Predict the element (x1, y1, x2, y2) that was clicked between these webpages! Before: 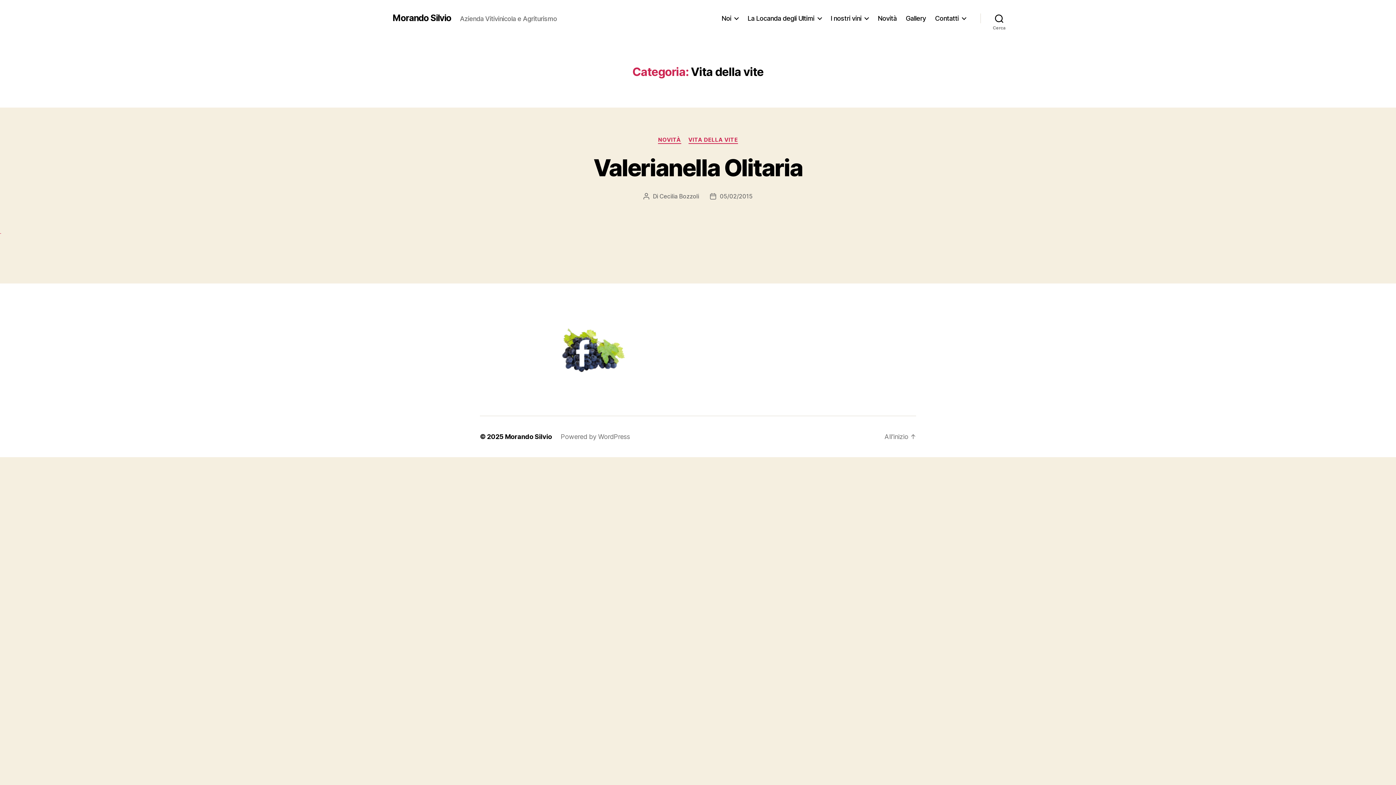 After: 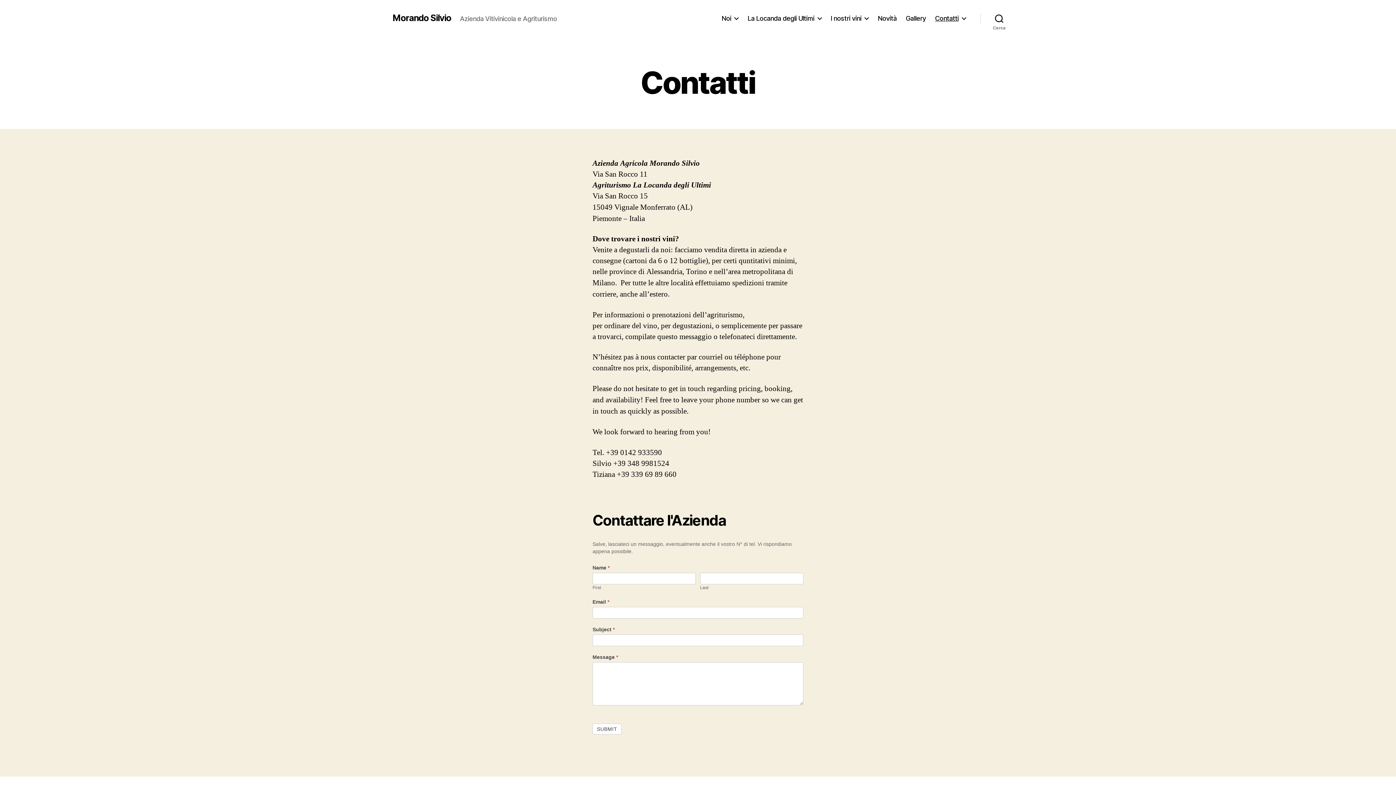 Action: bbox: (935, 14, 966, 22) label: Contatti